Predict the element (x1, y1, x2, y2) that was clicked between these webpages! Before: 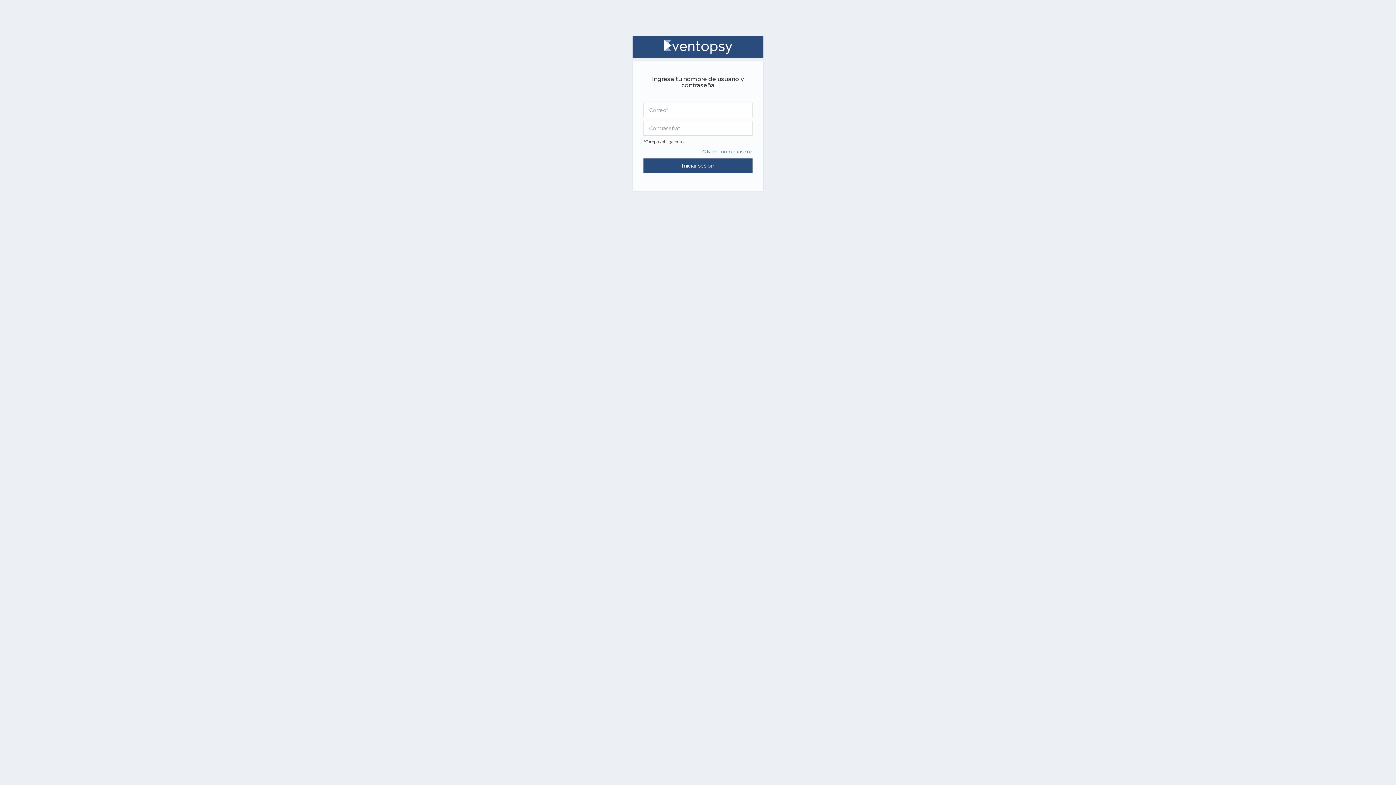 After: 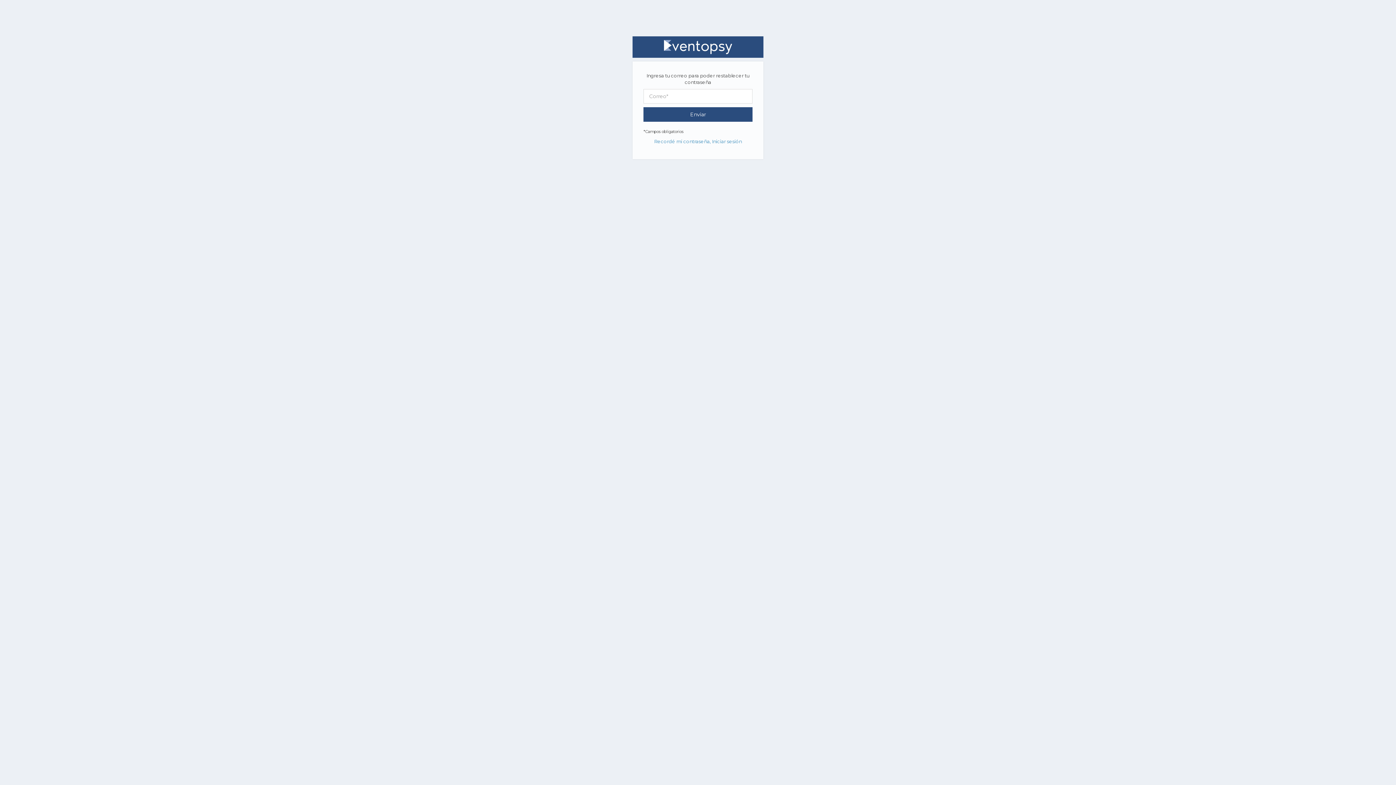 Action: label: Olvidé mi contraseña bbox: (702, 148, 752, 154)